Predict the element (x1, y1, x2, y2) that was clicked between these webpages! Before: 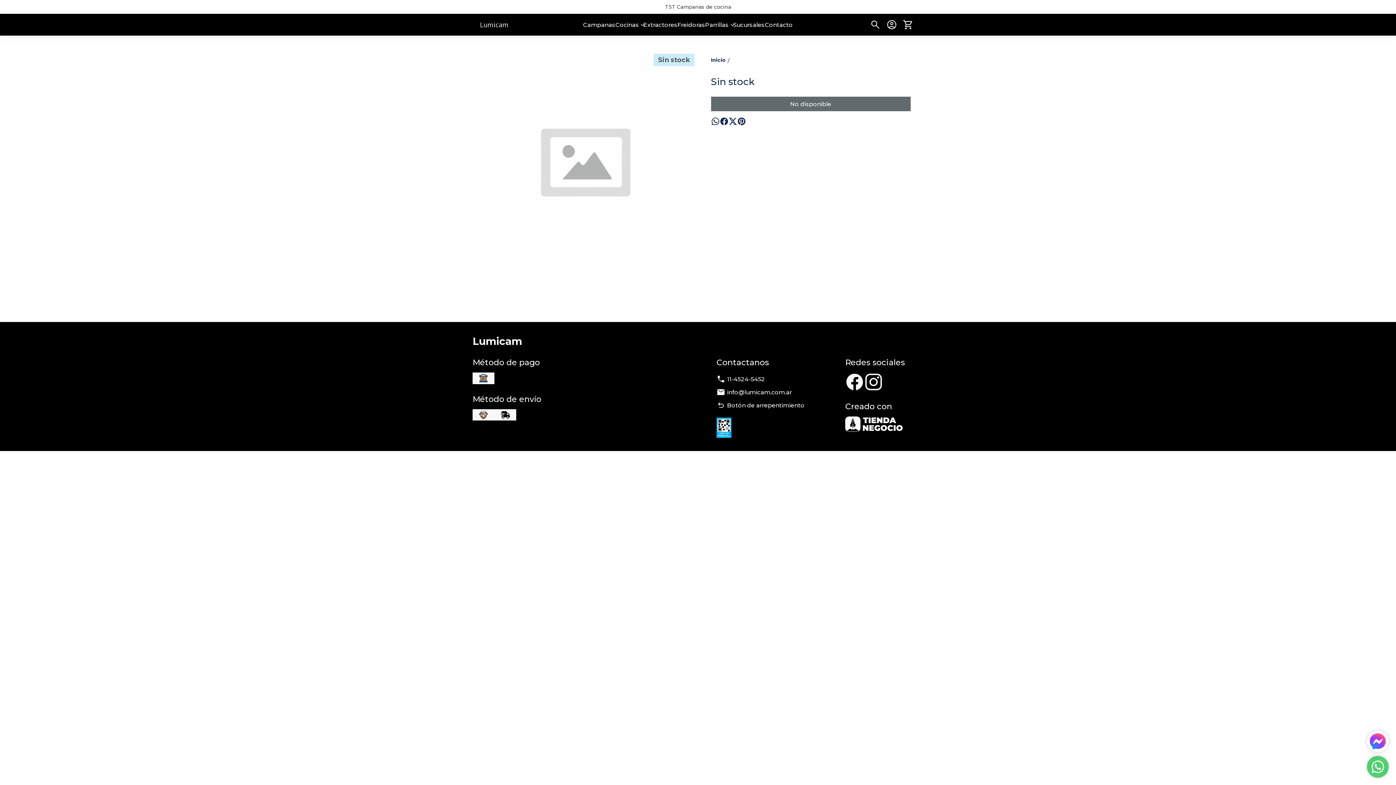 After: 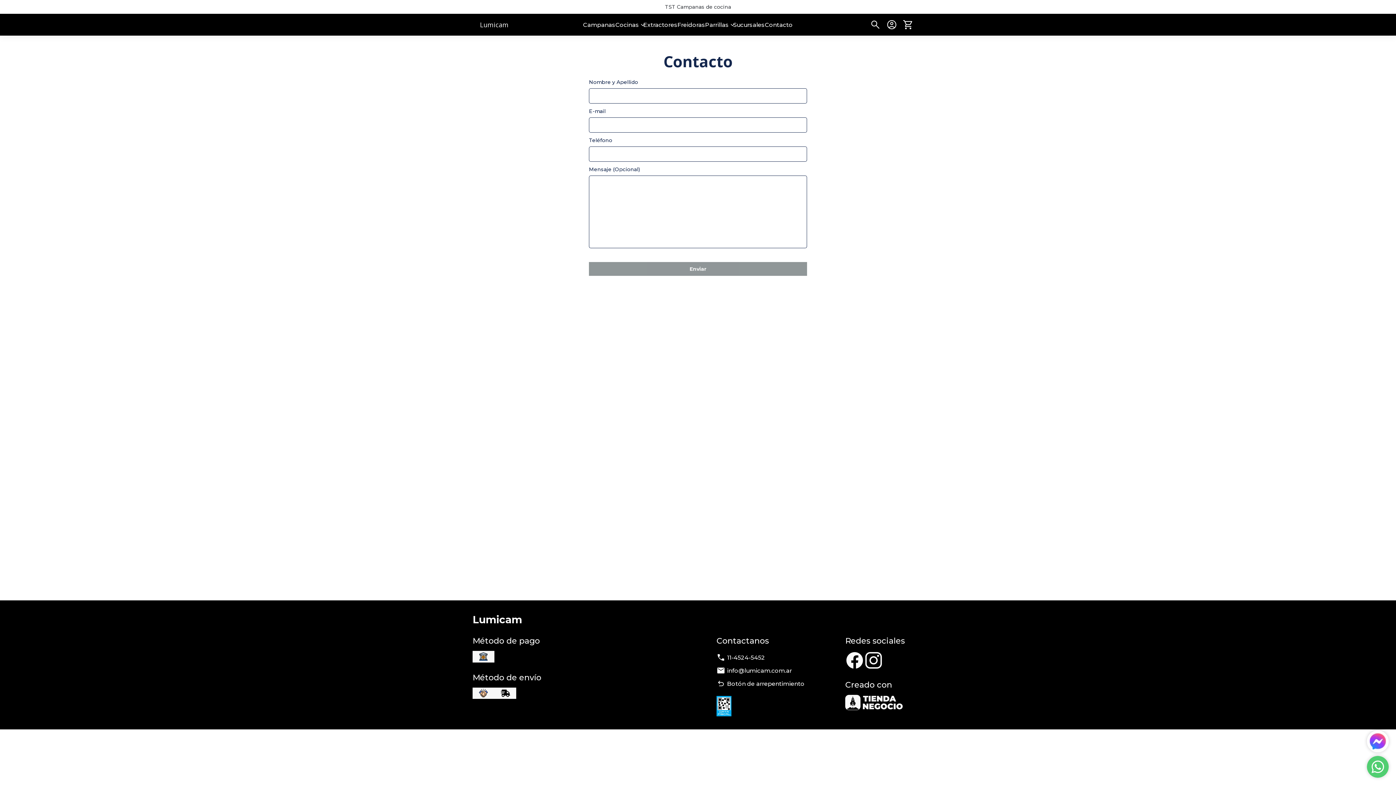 Action: bbox: (764, 21, 792, 28) label: Contacto